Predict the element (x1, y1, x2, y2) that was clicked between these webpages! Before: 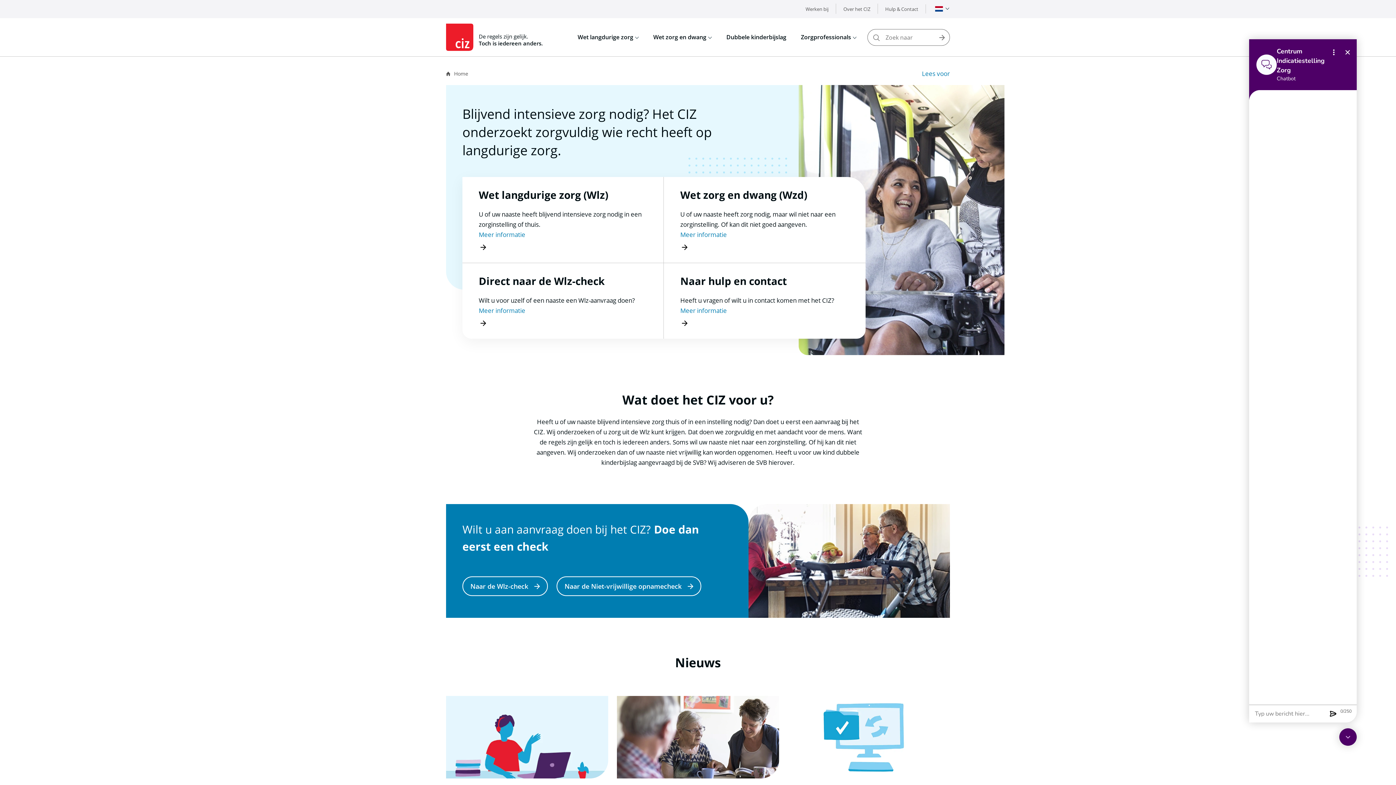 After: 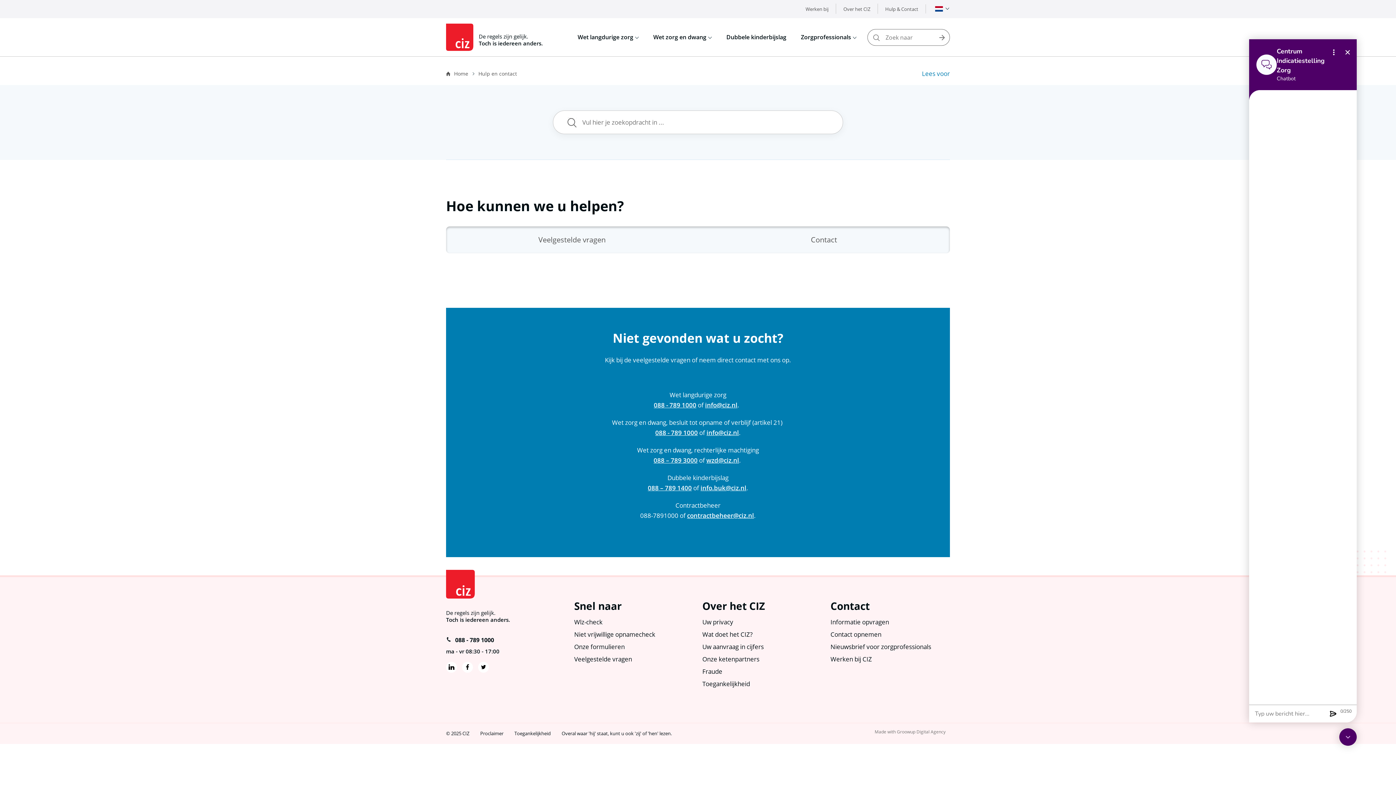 Action: bbox: (885, 5, 918, 12) label: Hulp & Contact